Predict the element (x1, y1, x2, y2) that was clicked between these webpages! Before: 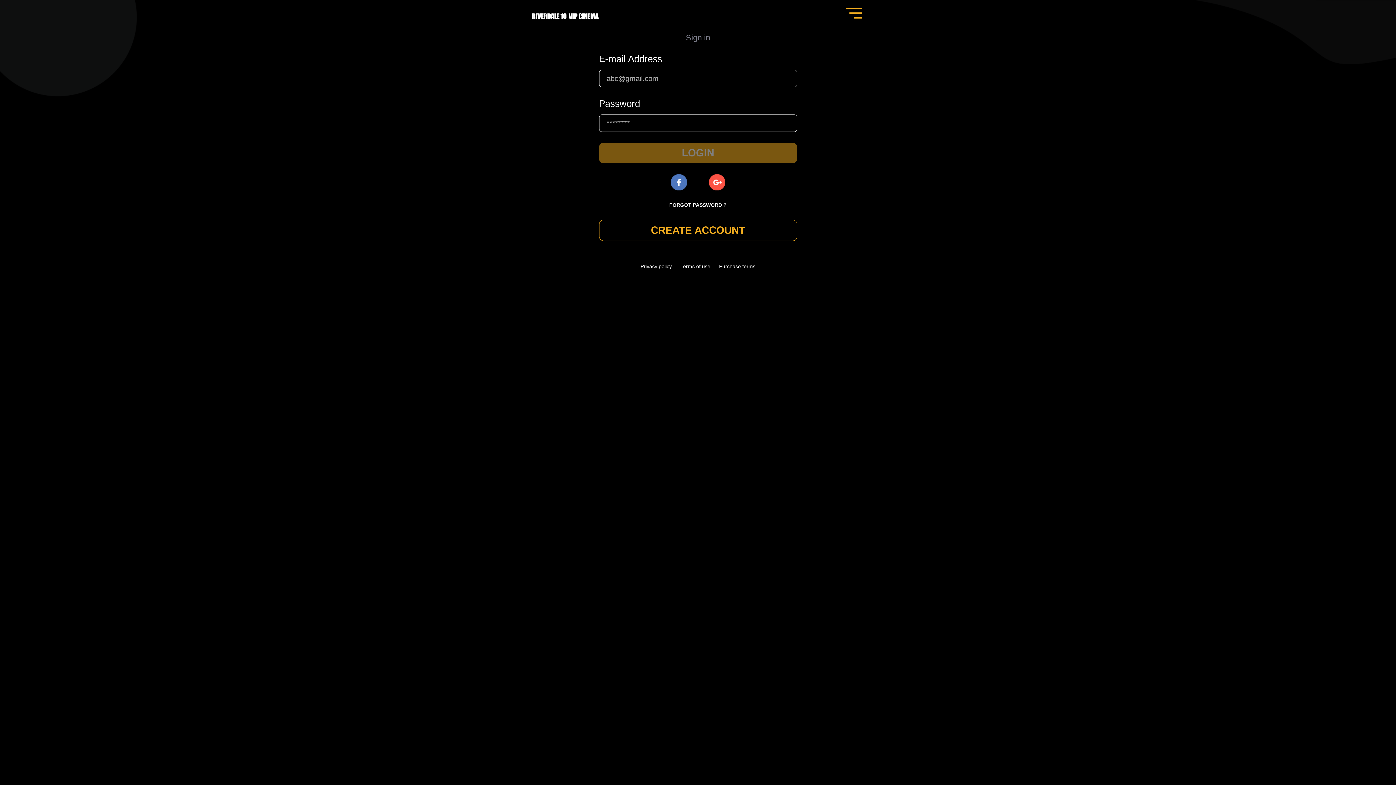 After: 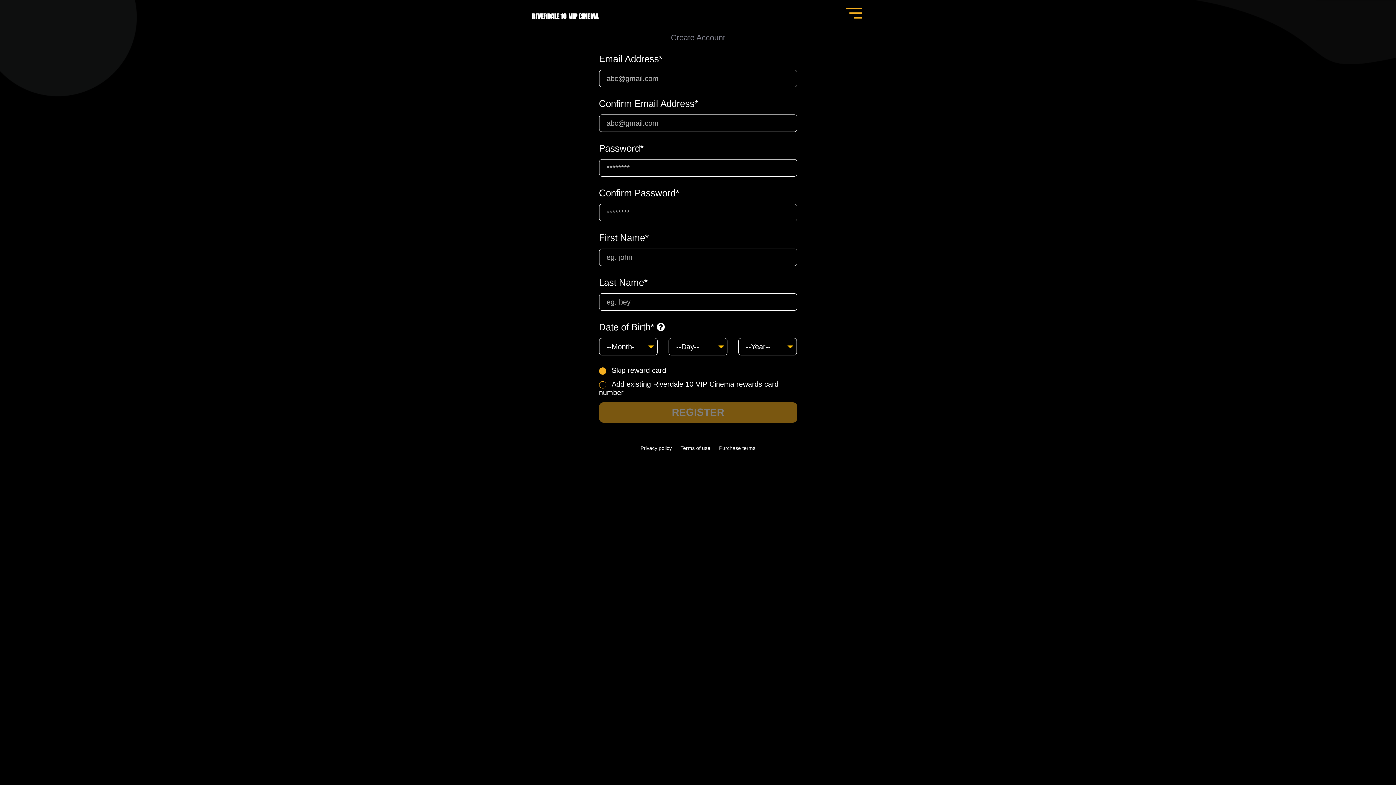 Action: label: CREATE ACCOUNT bbox: (599, 220, 797, 241)